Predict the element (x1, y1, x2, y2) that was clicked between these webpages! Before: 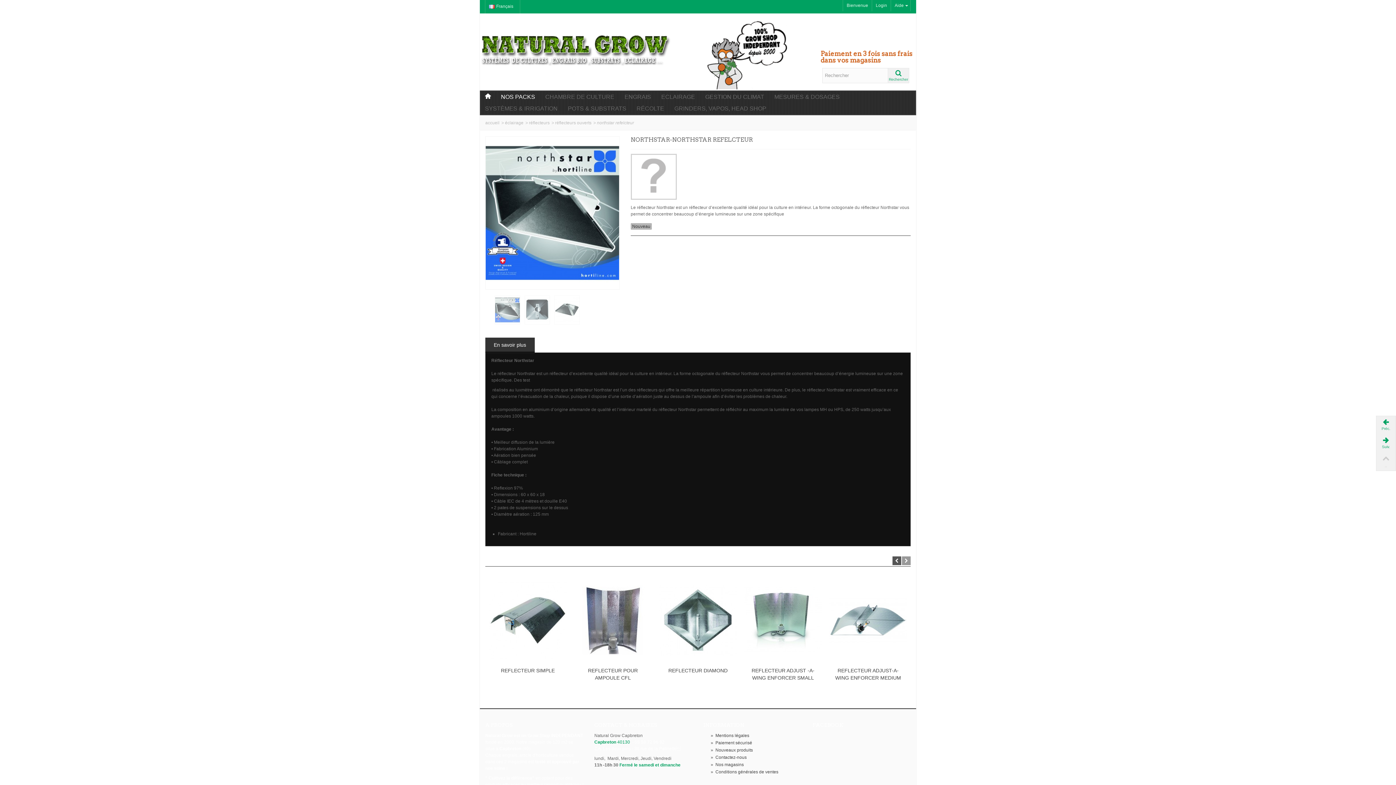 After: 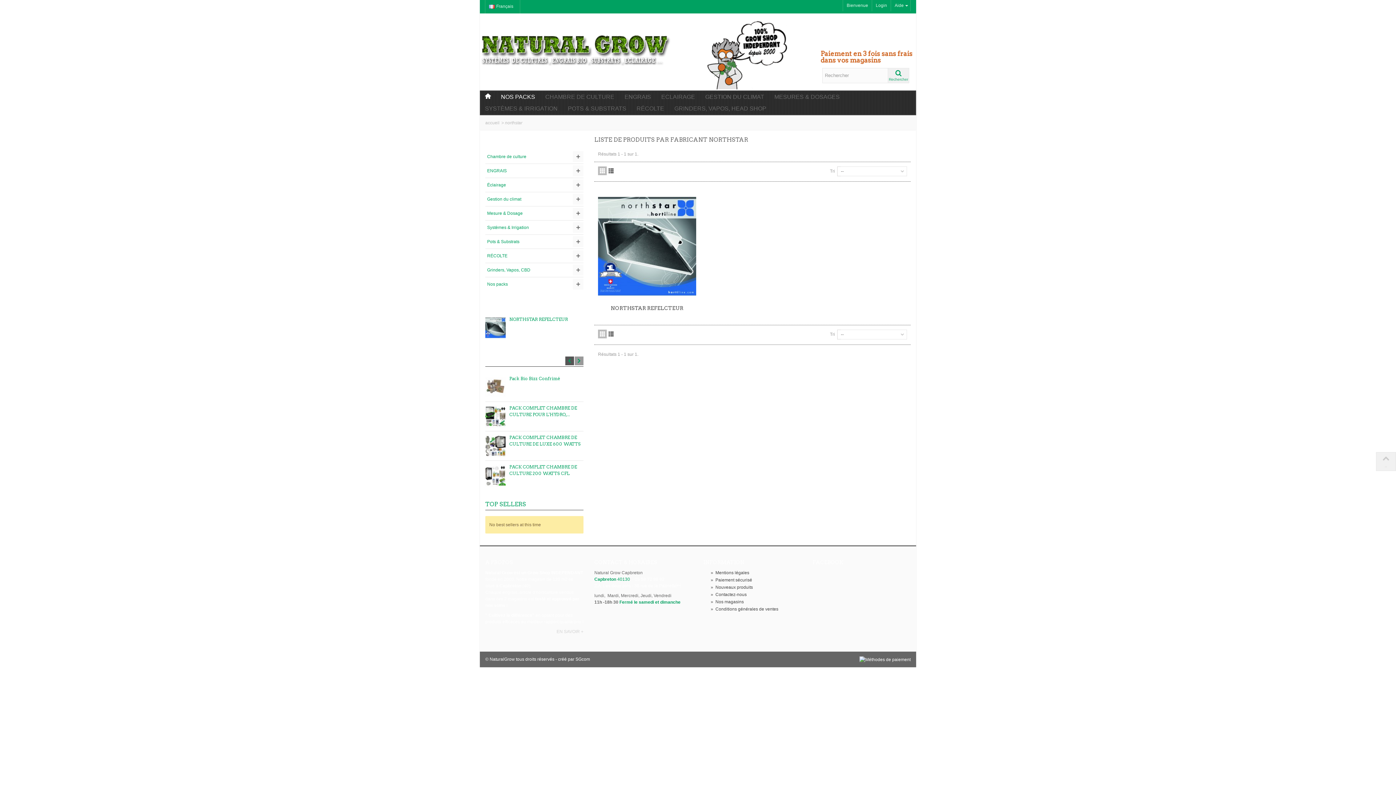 Action: bbox: (630, 149, 910, 199)